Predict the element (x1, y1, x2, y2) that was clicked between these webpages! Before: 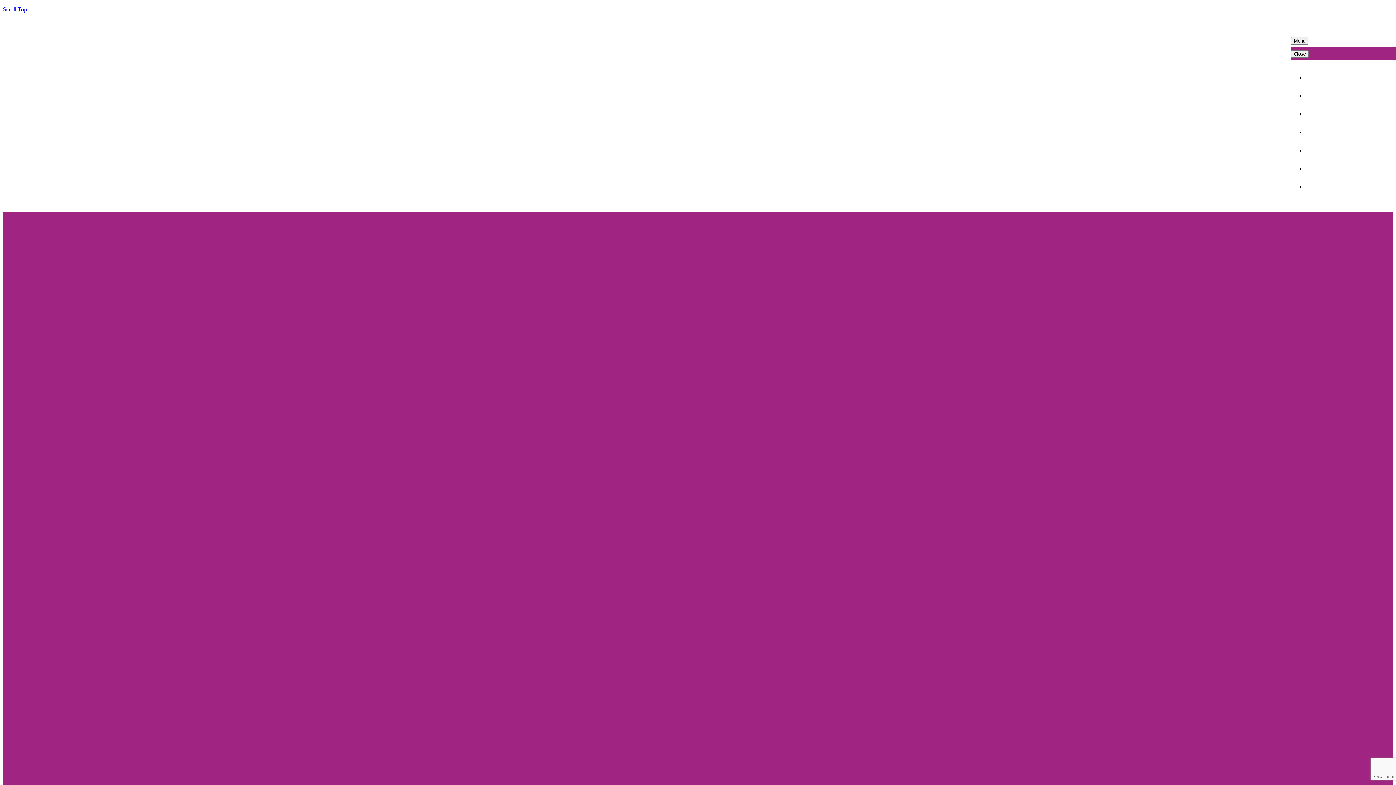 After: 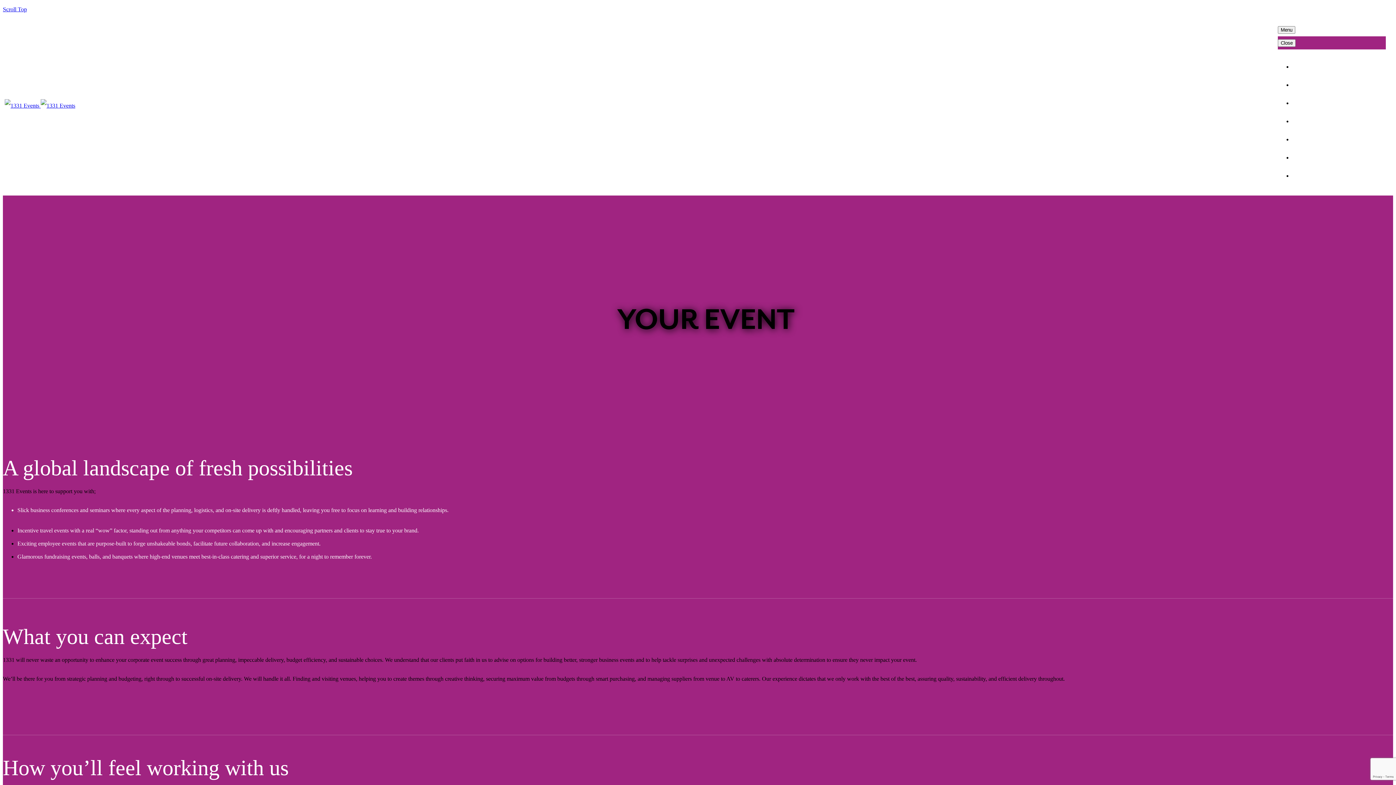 Action: bbox: (1305, 85, 1378, 101) label: Your Event